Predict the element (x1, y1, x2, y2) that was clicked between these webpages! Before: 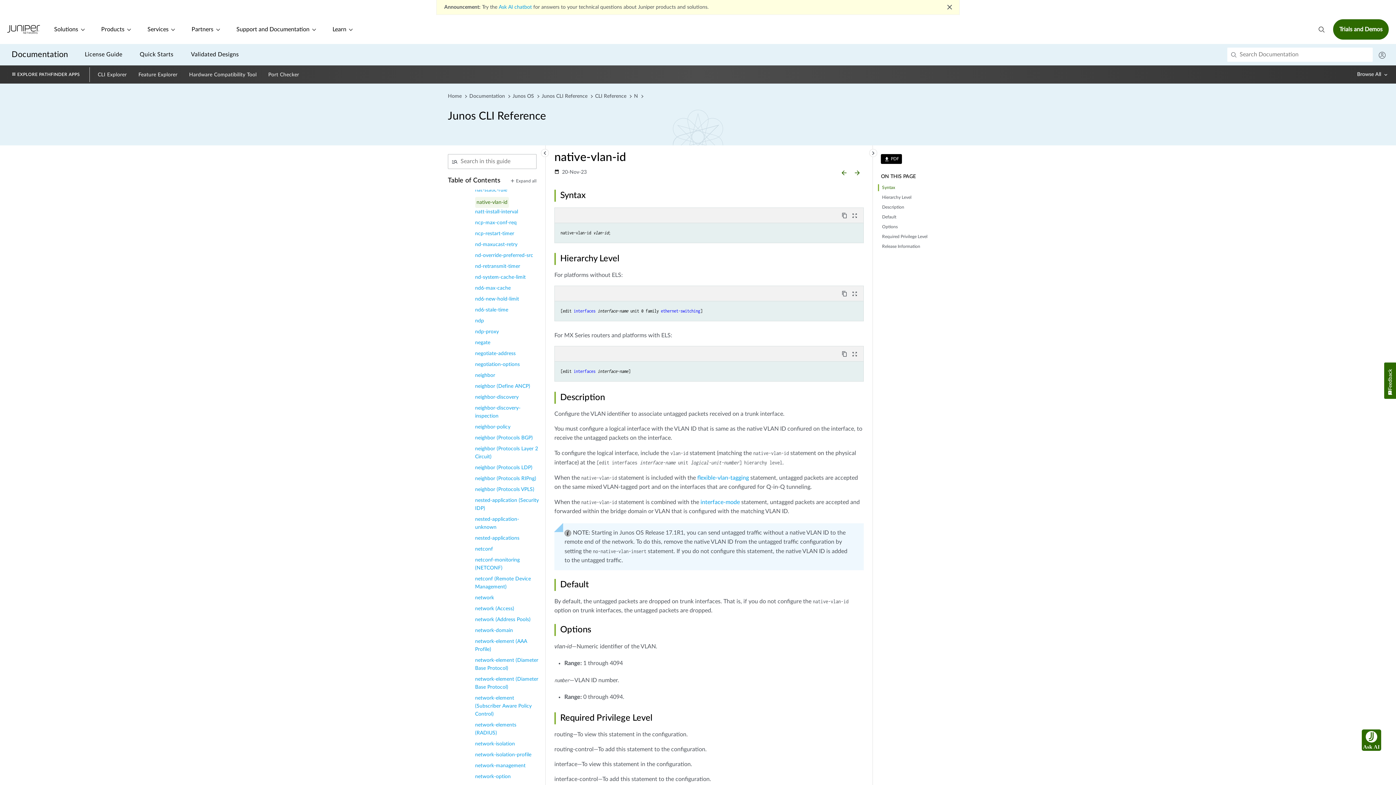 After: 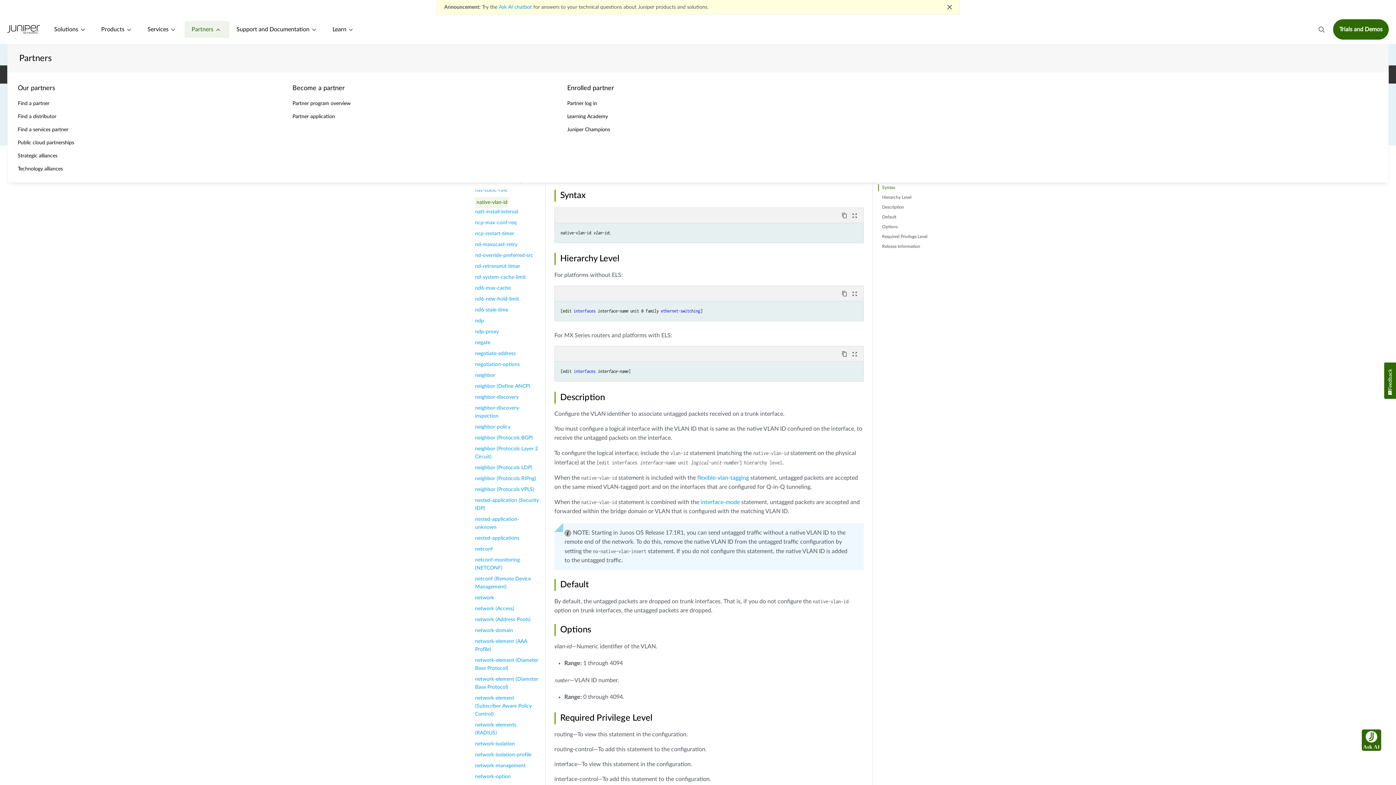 Action: bbox: (184, 21, 229, 37) label: Partners